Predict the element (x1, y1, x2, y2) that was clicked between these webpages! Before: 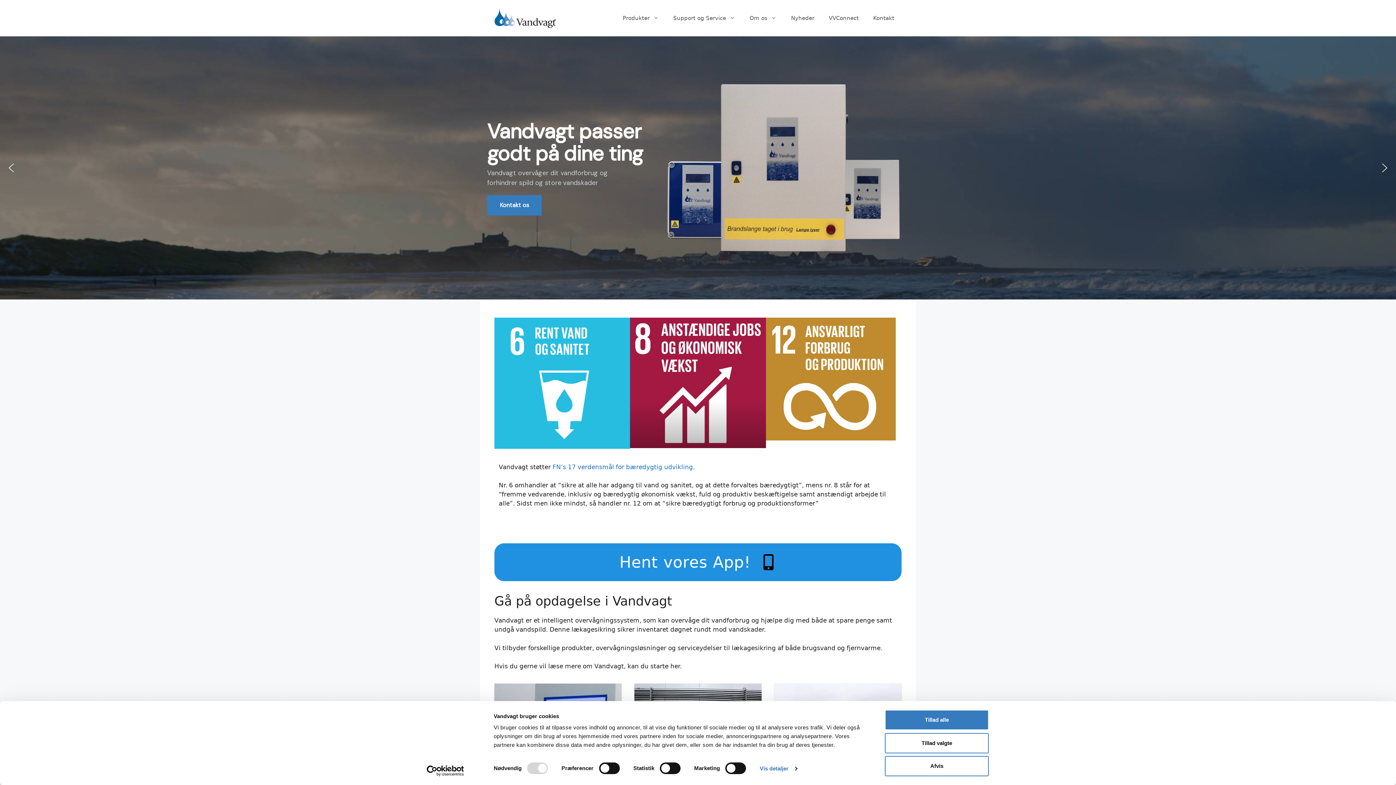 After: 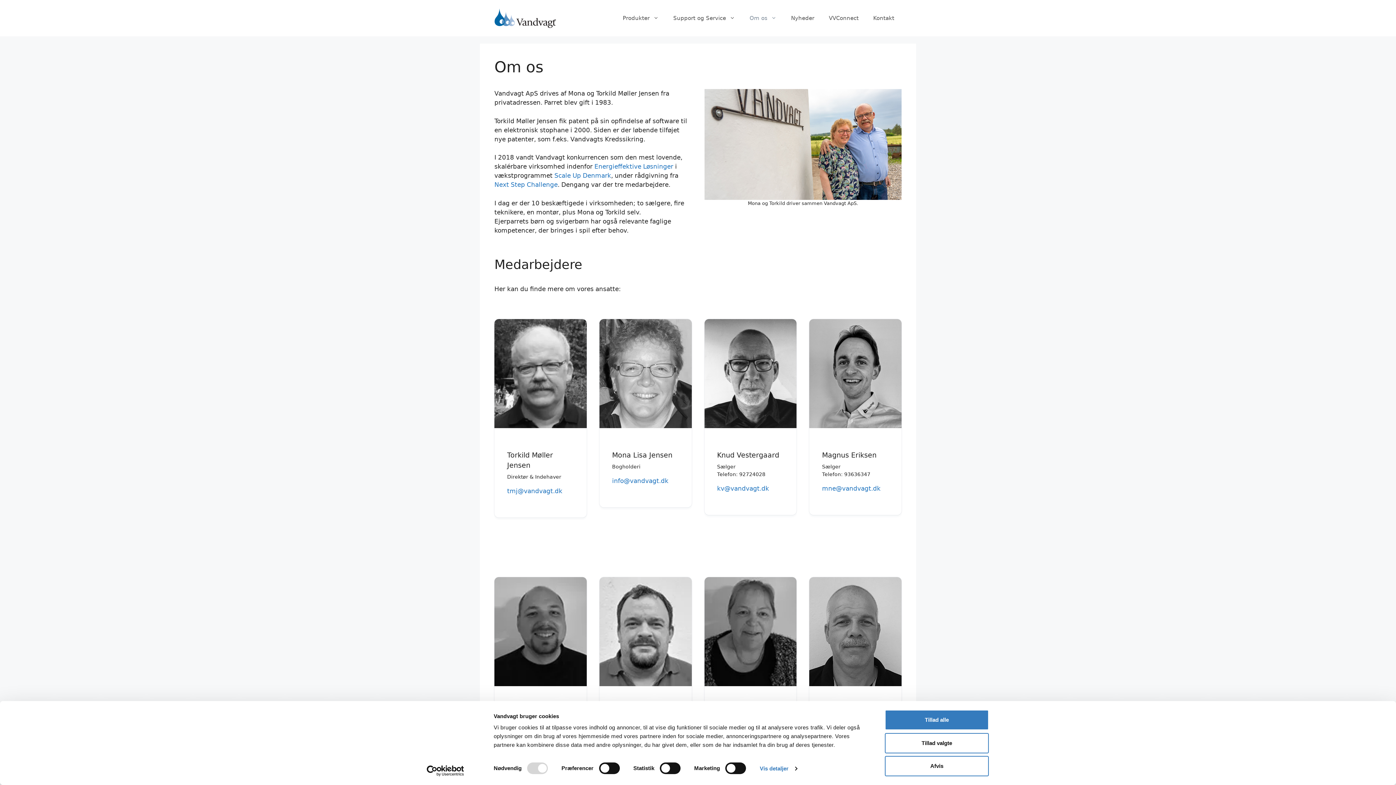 Action: bbox: (742, 7, 784, 29) label: Om os